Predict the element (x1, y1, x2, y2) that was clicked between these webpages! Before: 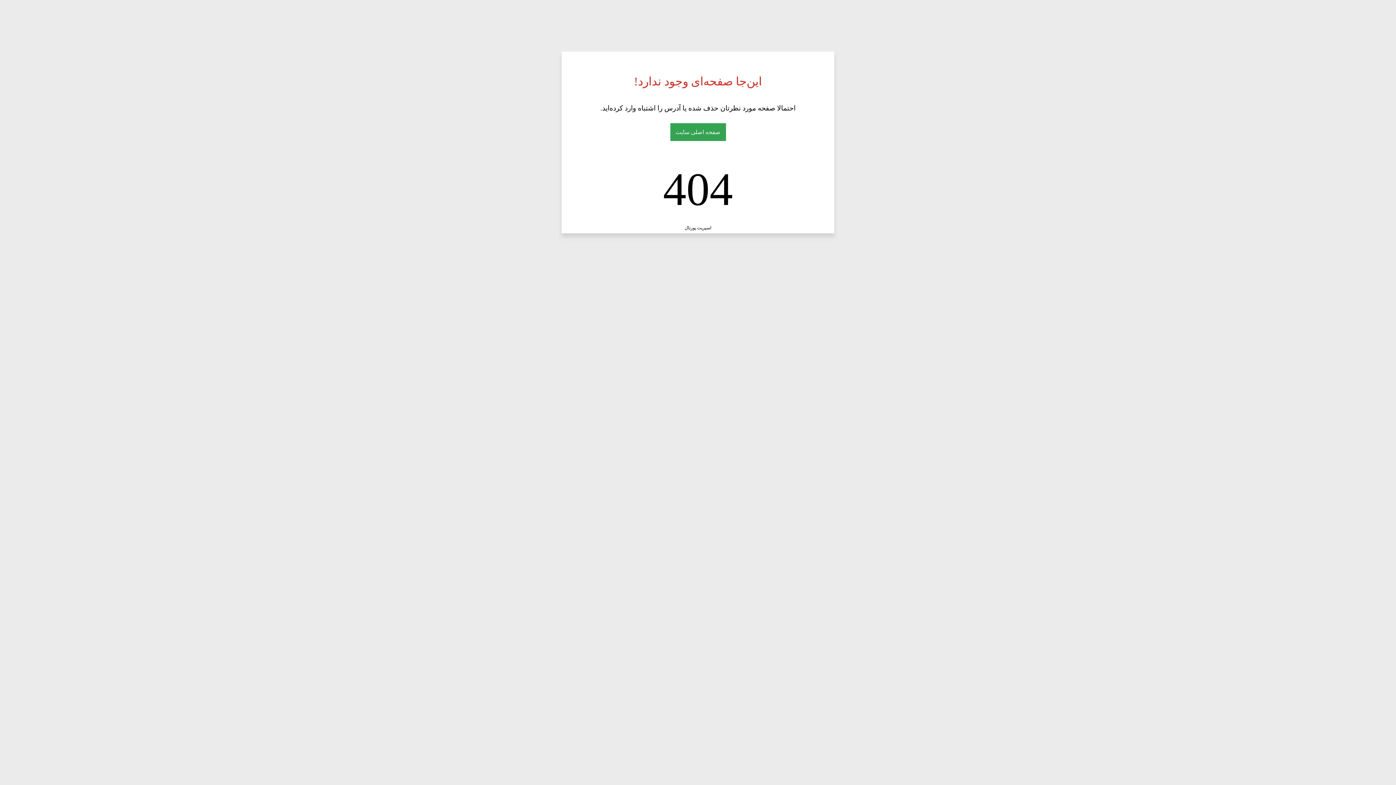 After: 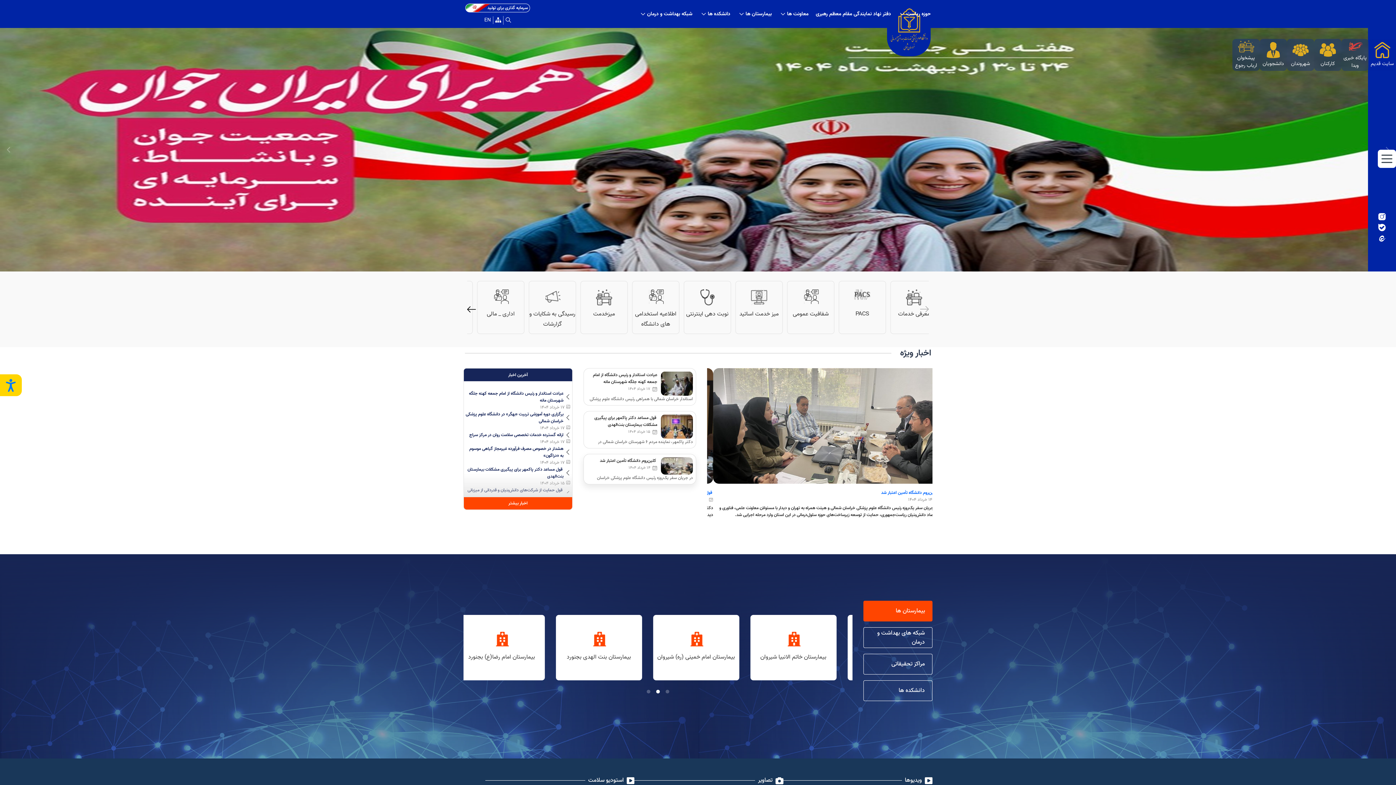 Action: bbox: (670, 123, 726, 141) label: صفحه اصلی سایت